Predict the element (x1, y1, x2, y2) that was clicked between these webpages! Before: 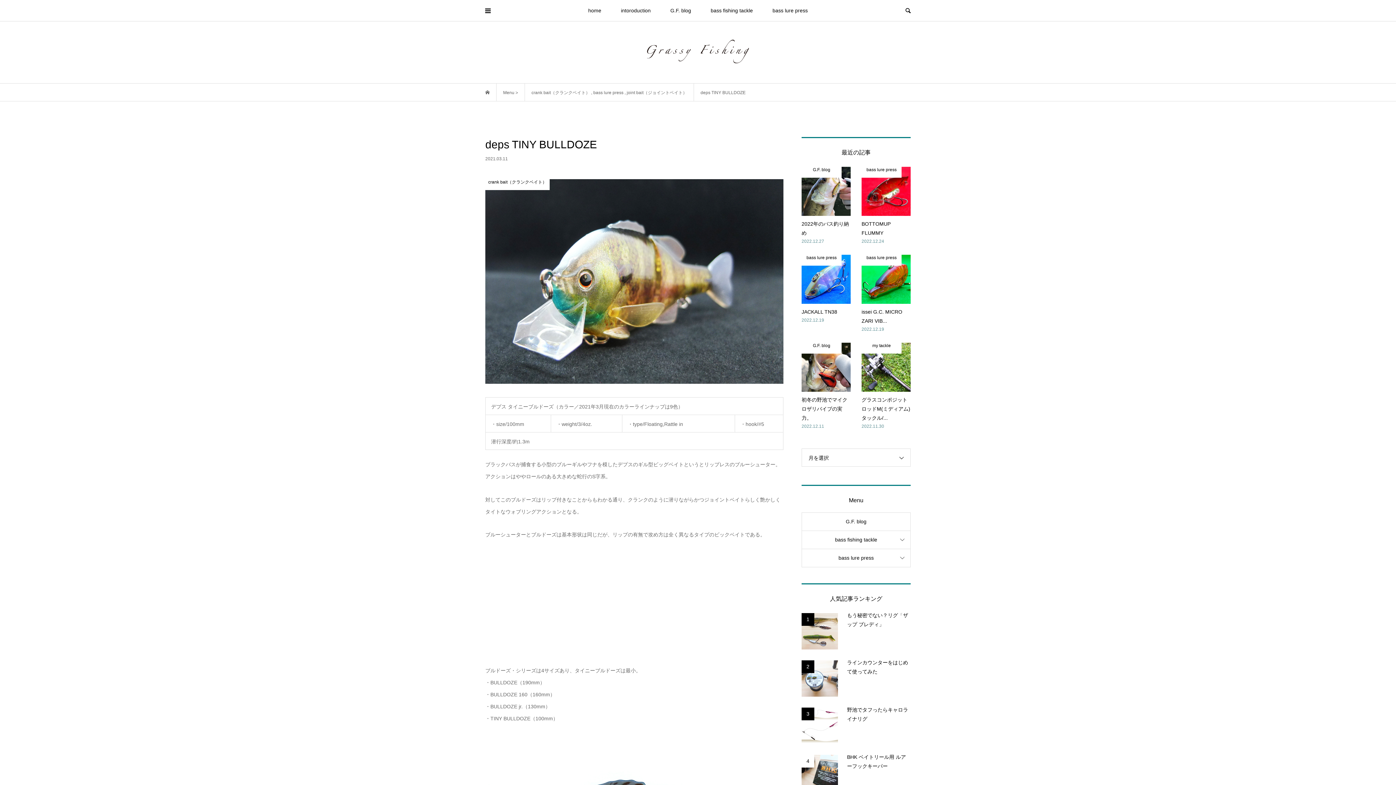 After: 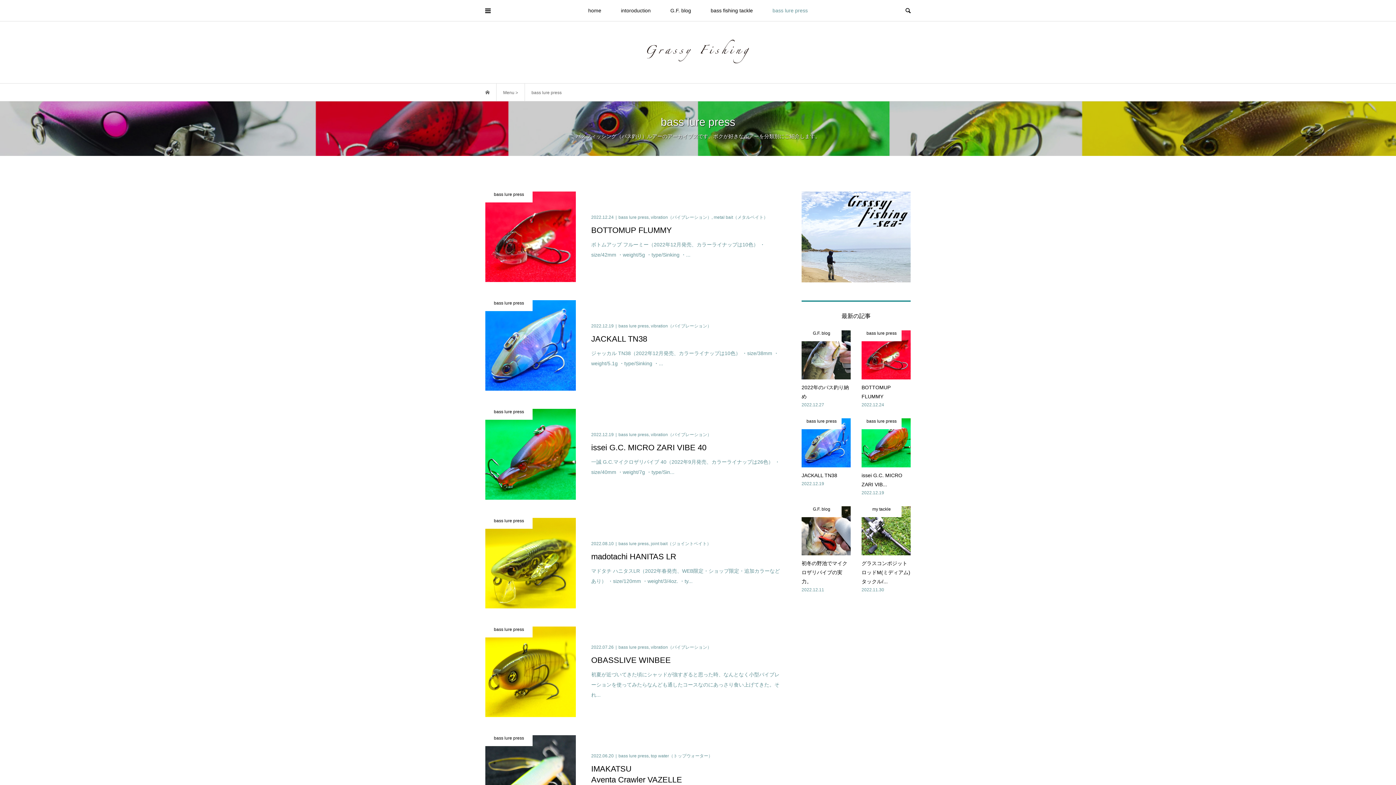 Action: bbox: (593, 90, 624, 95) label: bass lure press 